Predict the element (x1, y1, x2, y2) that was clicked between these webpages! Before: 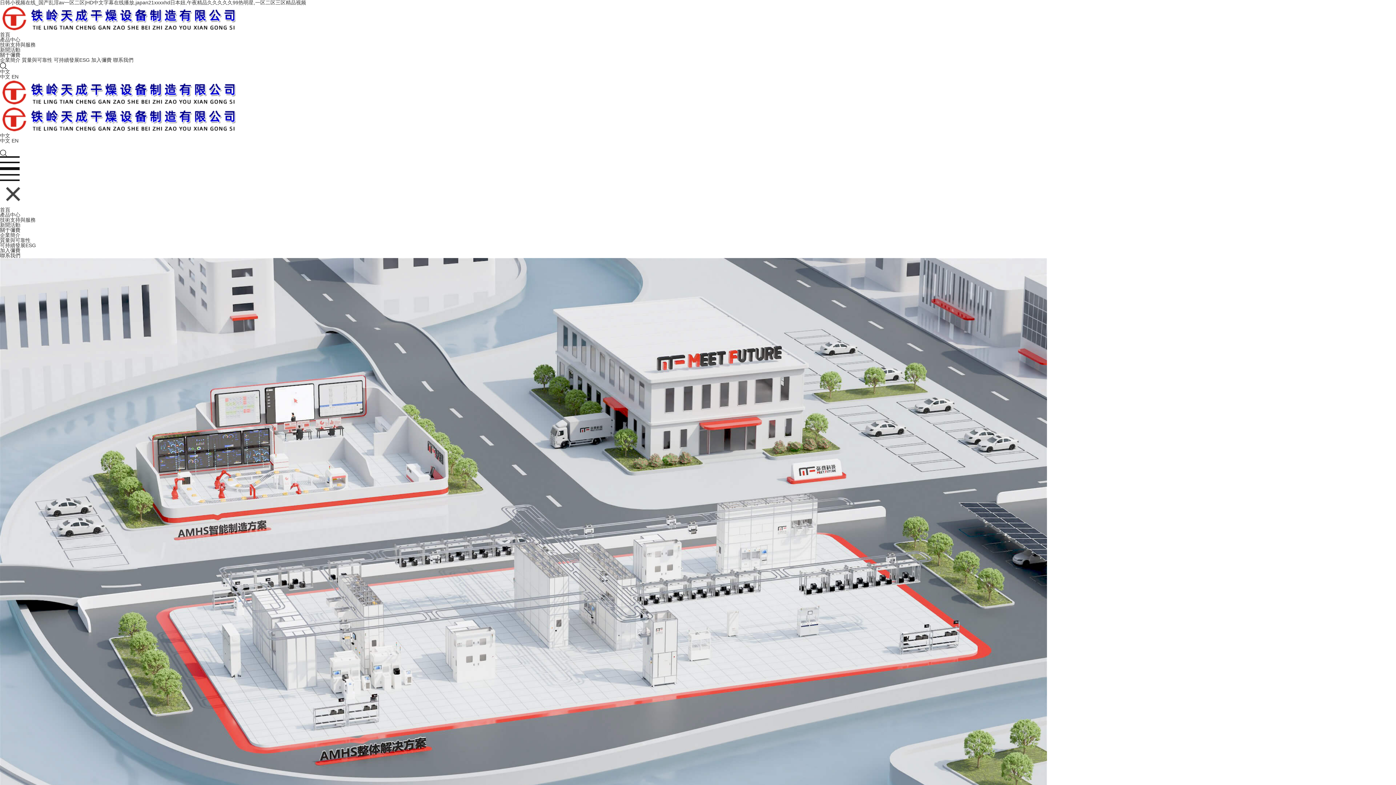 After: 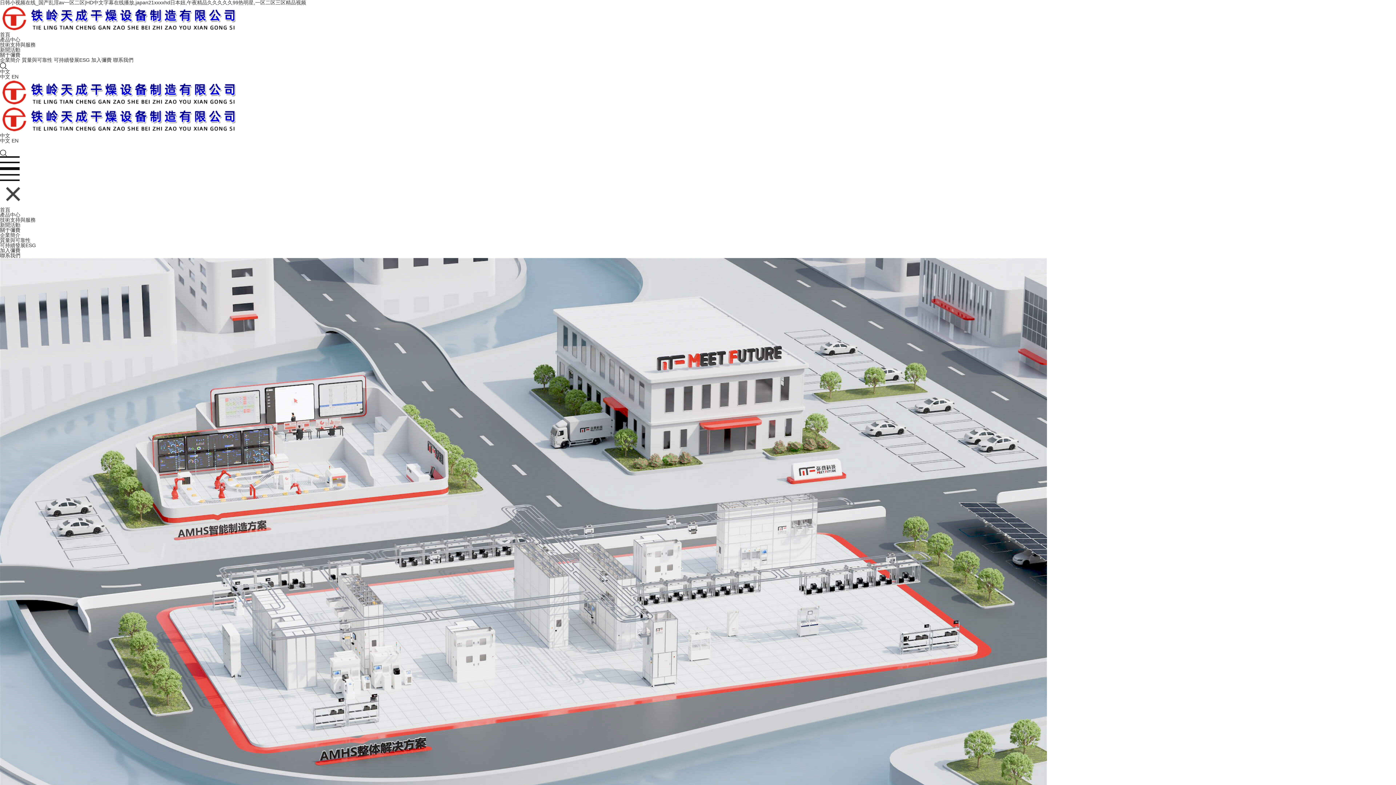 Action: bbox: (0, 5, 1396, 32)